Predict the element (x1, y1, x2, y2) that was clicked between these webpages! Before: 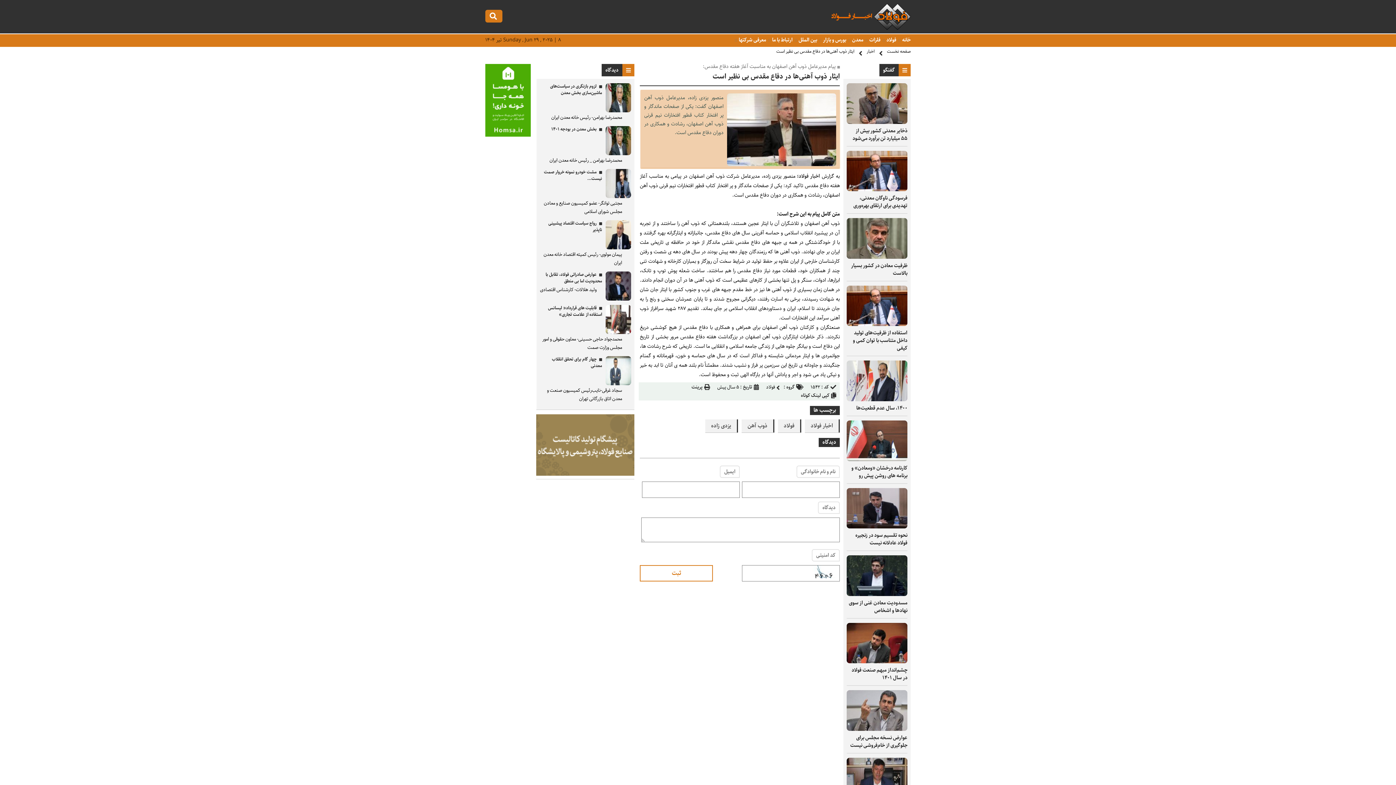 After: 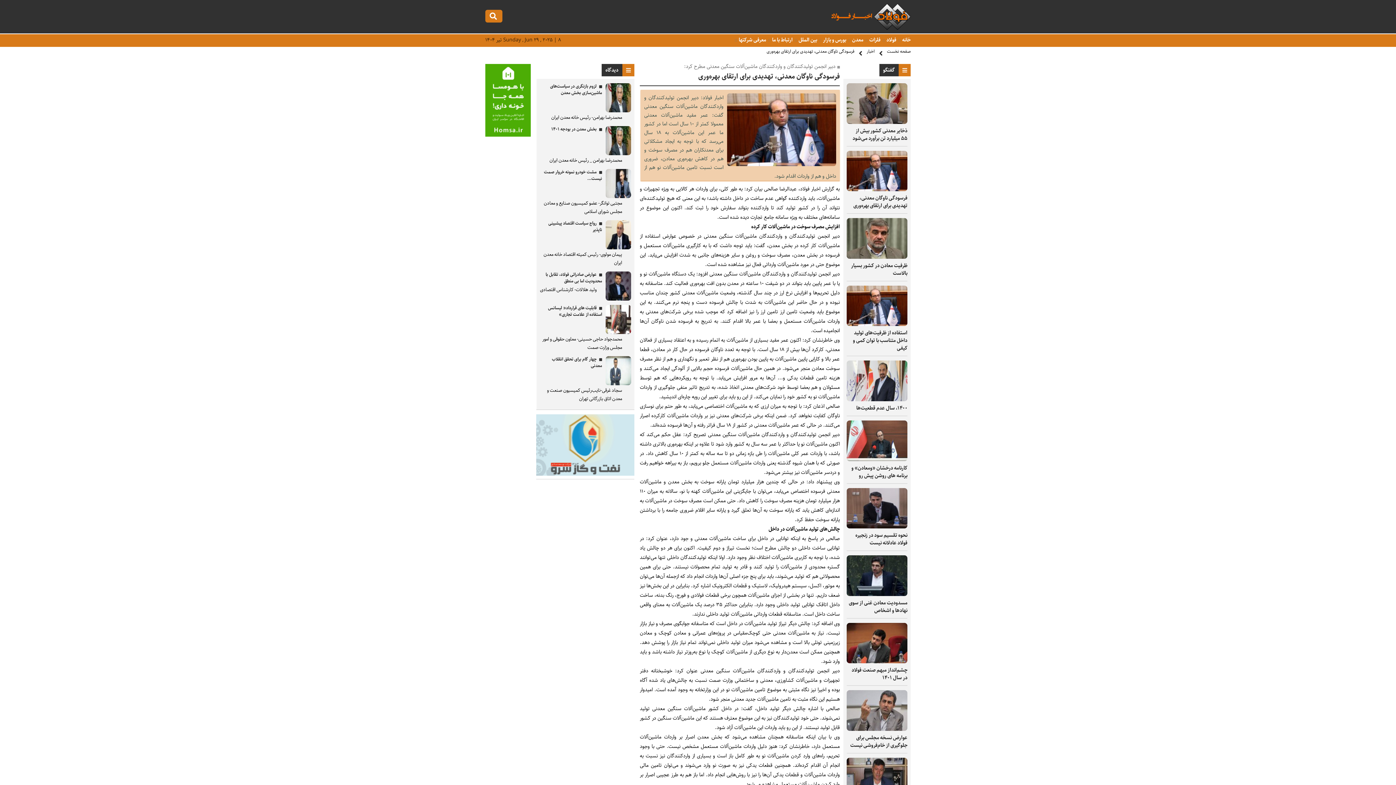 Action: bbox: (846, 184, 907, 194)